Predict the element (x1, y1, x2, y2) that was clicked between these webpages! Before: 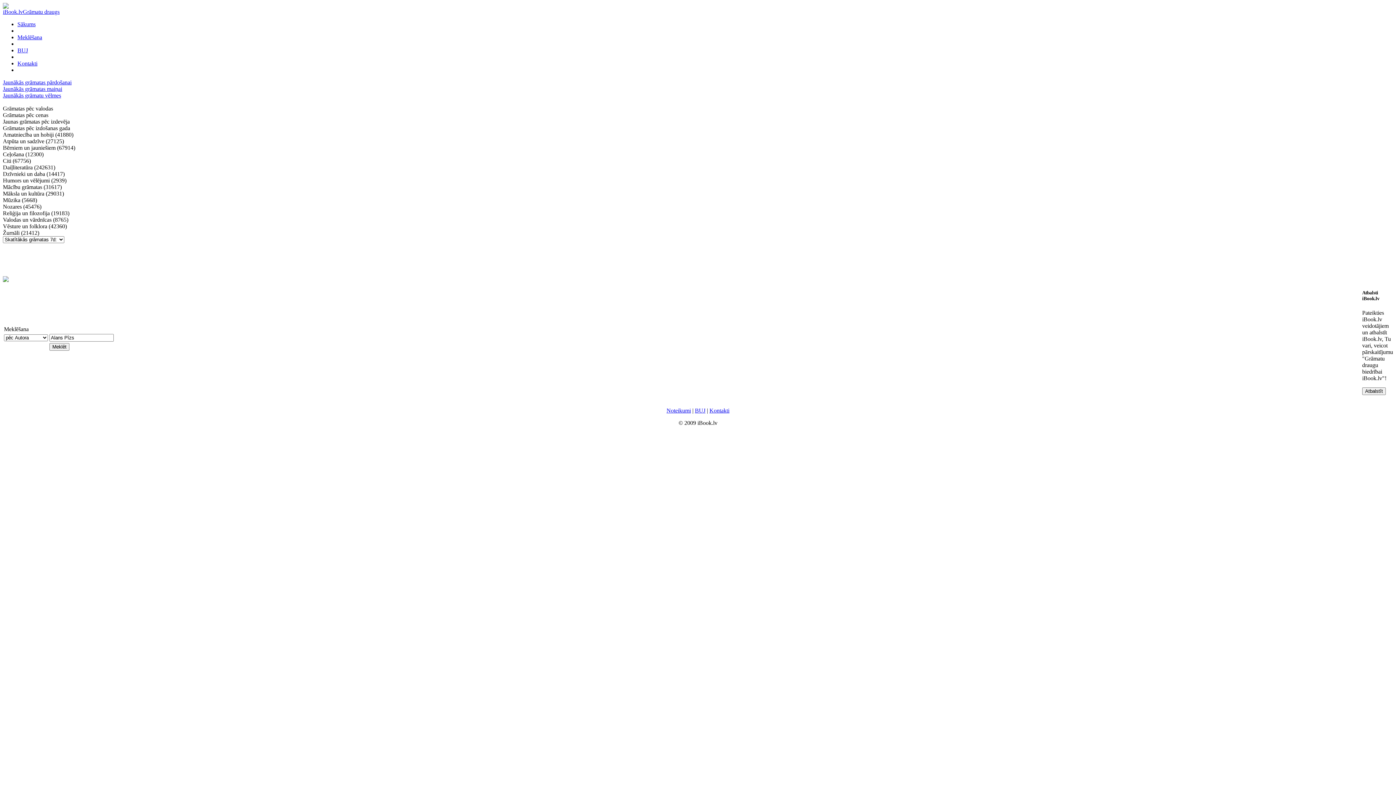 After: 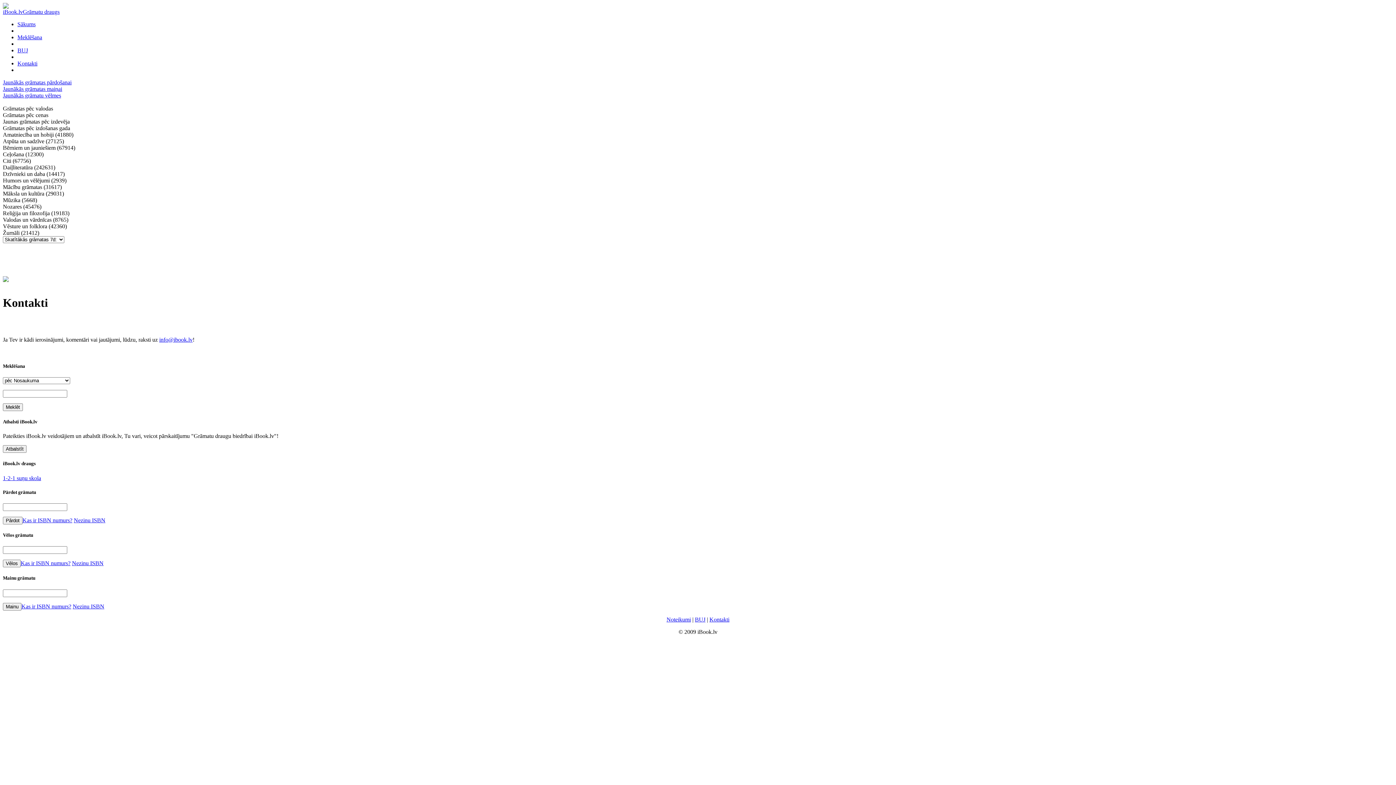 Action: label: Kontakti bbox: (17, 60, 37, 66)